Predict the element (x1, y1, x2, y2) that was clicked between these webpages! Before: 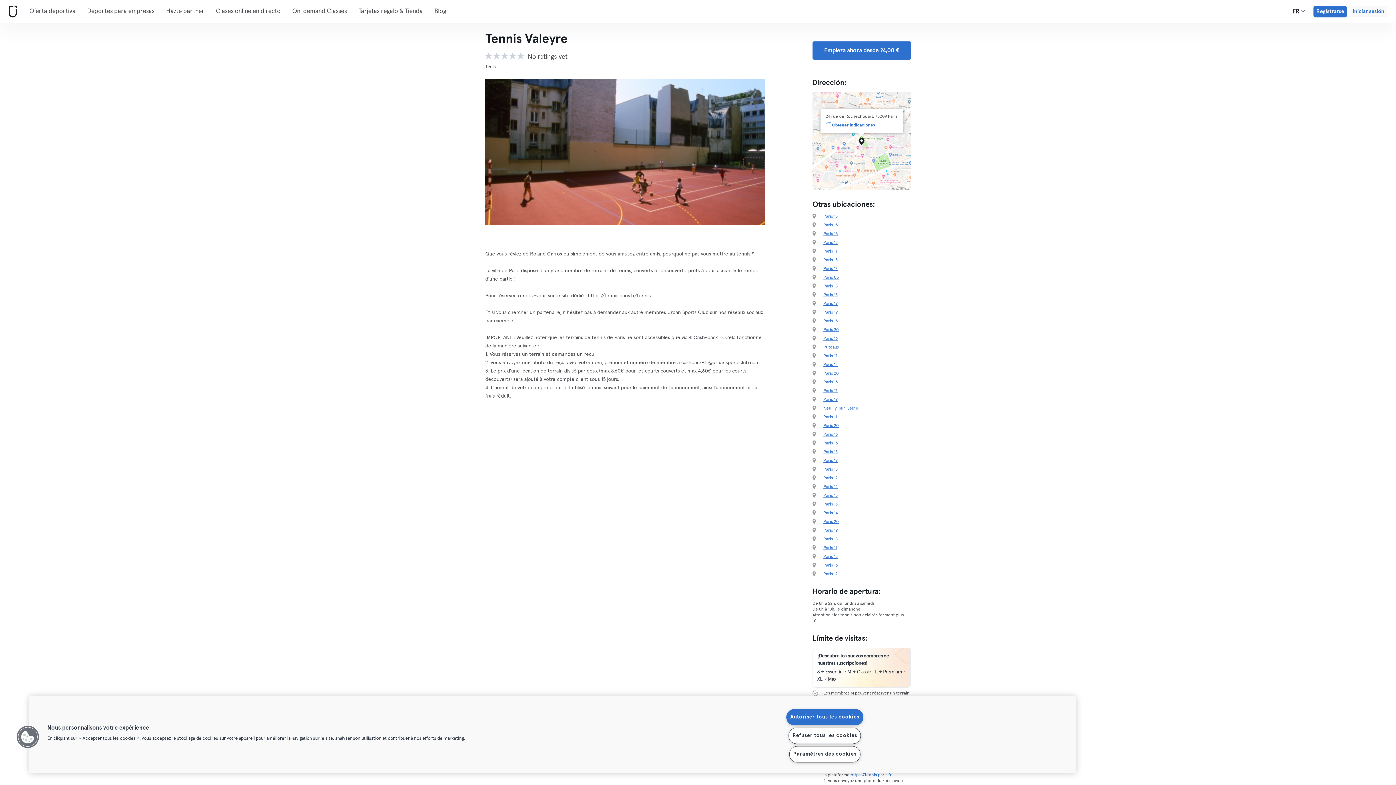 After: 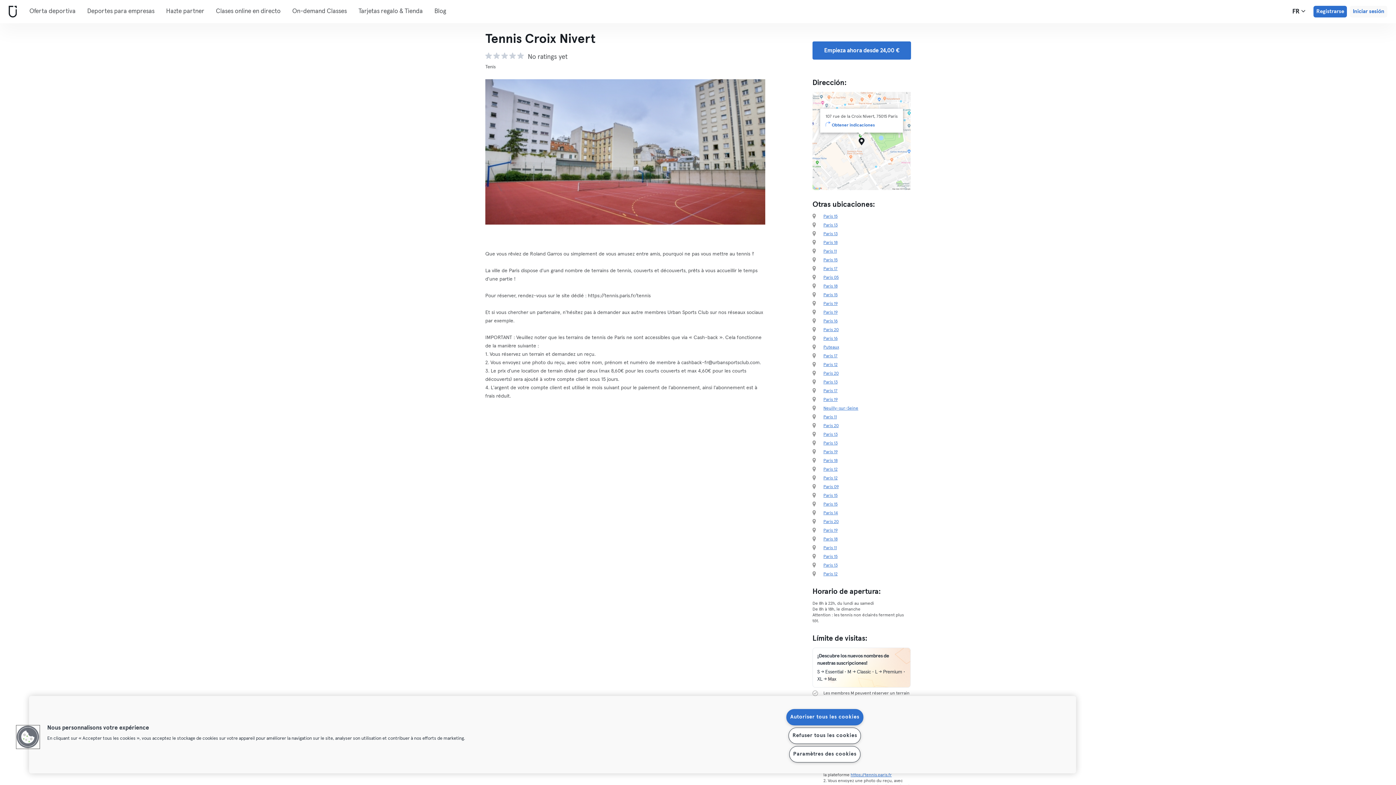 Action: label: Paris 15 bbox: (823, 450, 837, 454)